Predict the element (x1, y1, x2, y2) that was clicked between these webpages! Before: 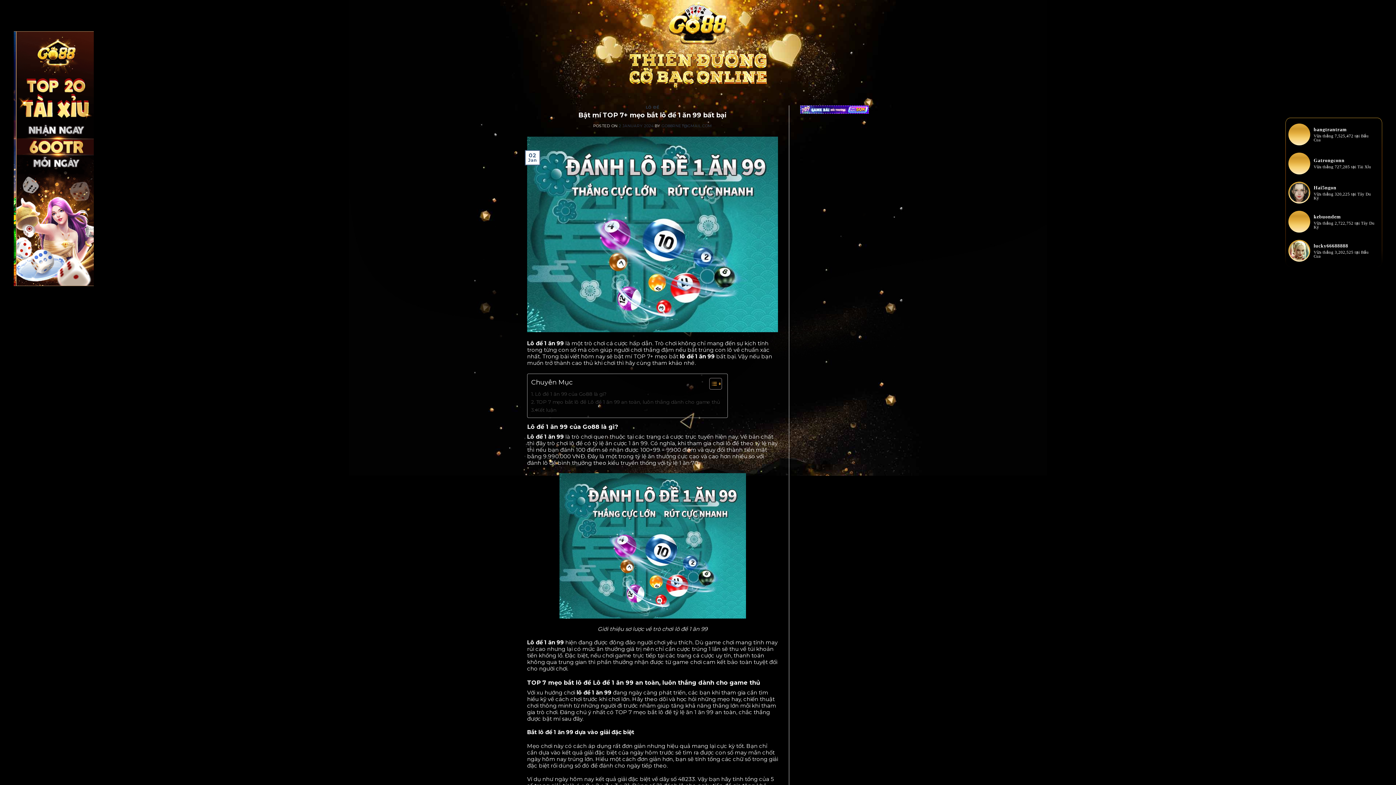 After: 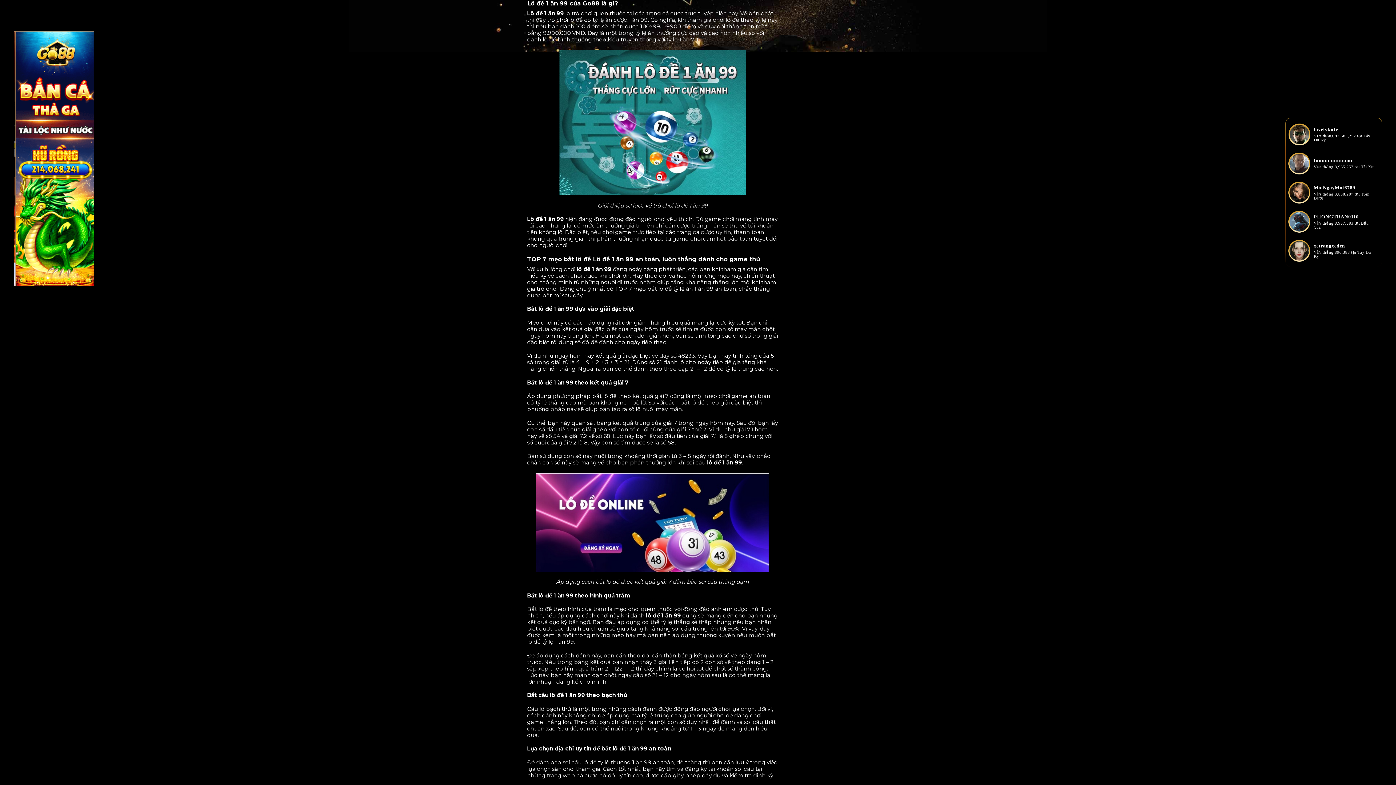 Action: bbox: (531, 390, 606, 398) label: Lô đề 1 ăn 99 của Go88 là gì?